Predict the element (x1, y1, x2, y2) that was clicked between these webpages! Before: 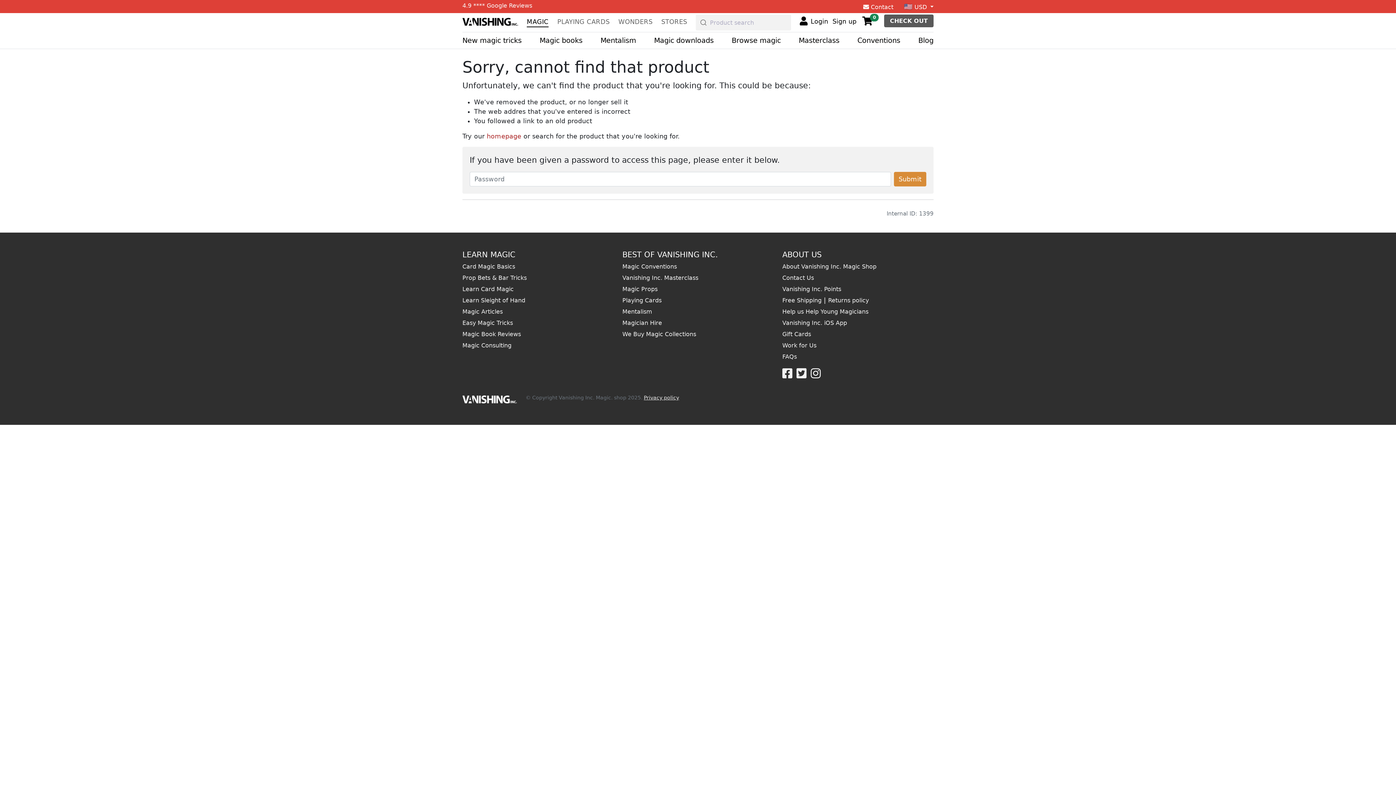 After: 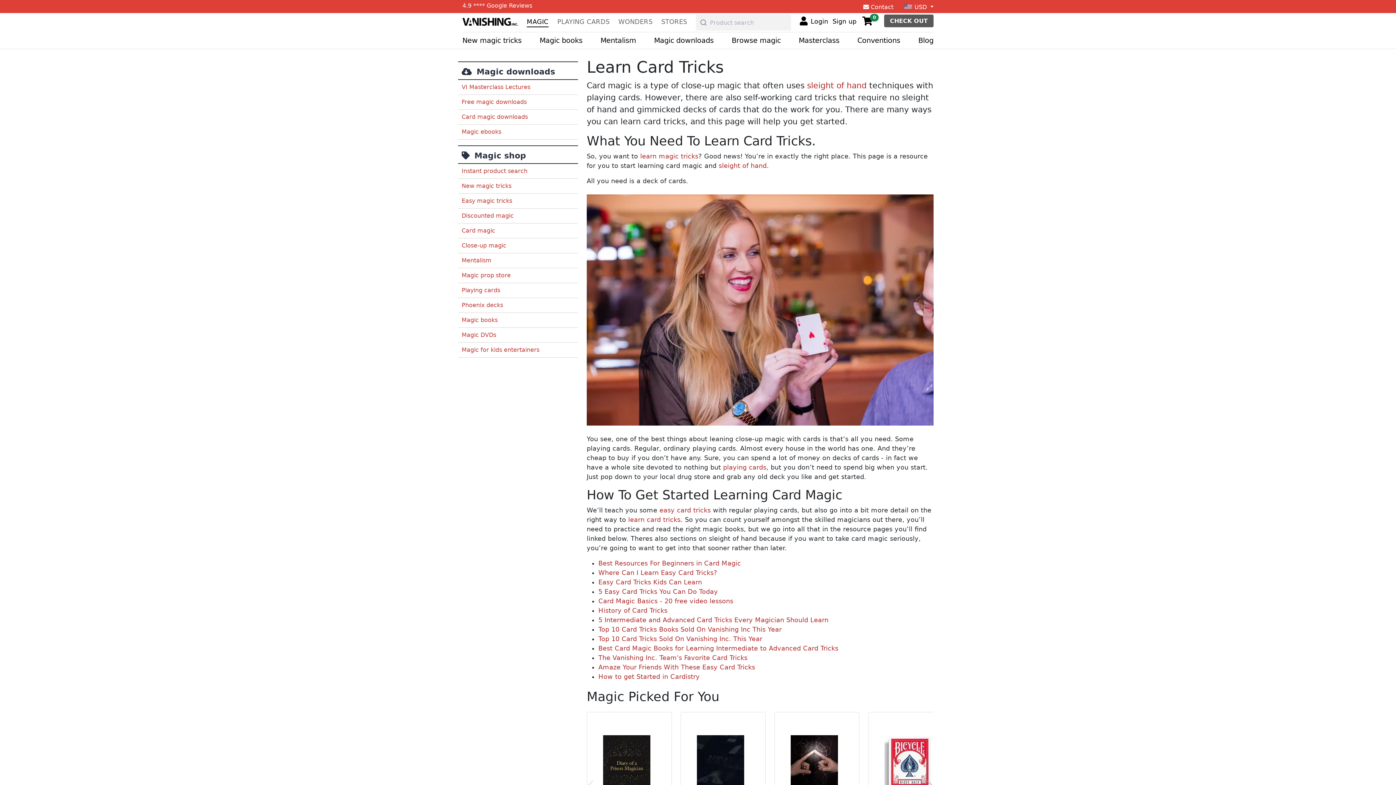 Action: bbox: (462, 285, 513, 292) label: Learn Card Magic